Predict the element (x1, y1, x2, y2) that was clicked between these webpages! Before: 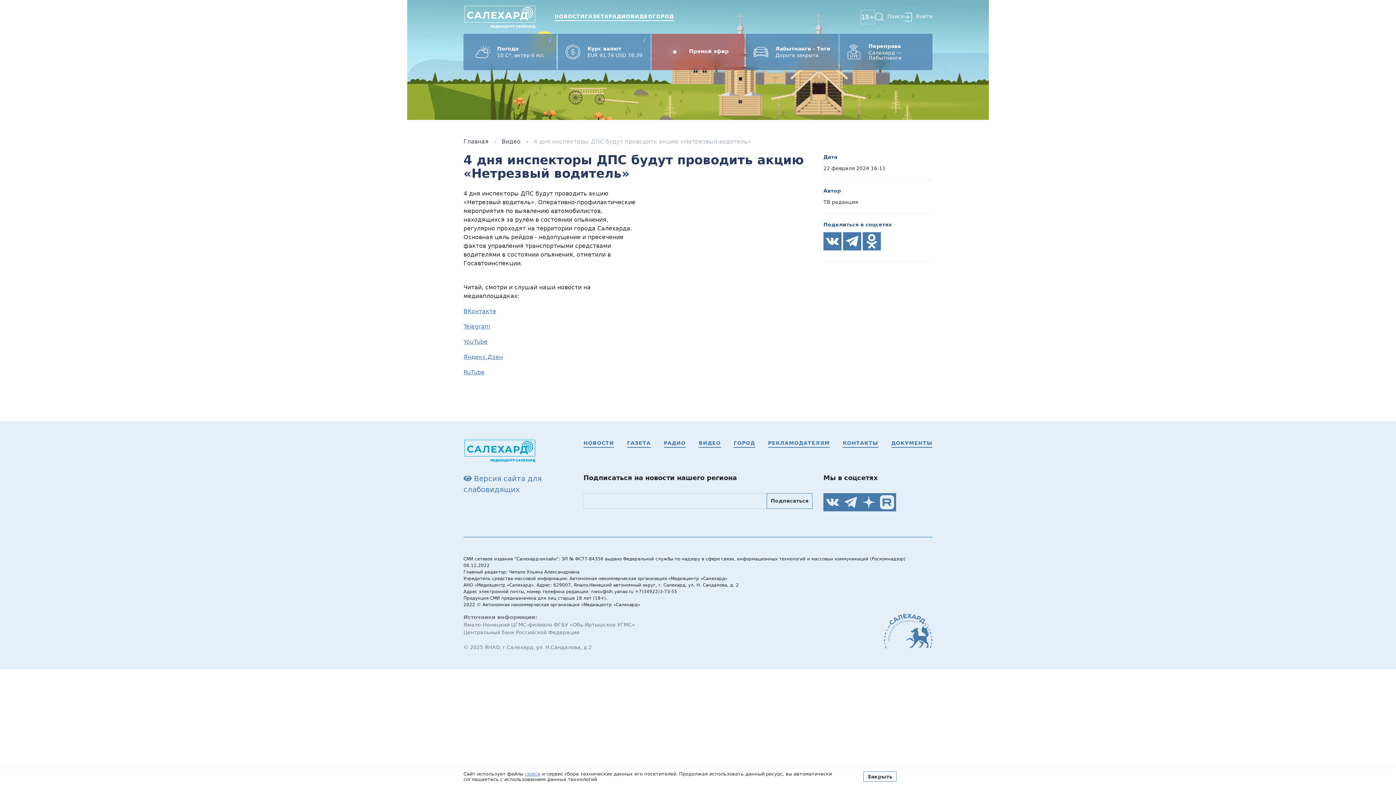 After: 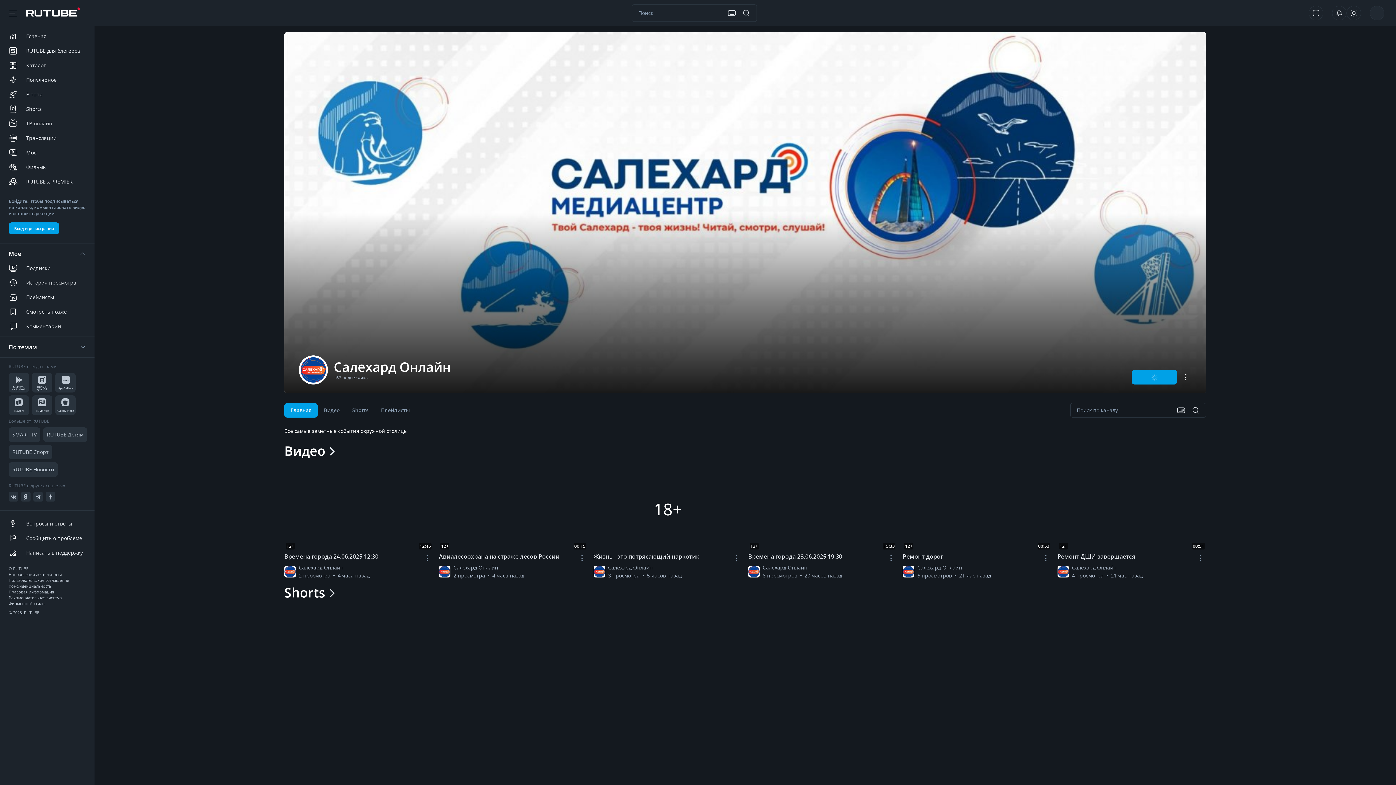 Action: label: rutube bbox: (878, 493, 896, 511)